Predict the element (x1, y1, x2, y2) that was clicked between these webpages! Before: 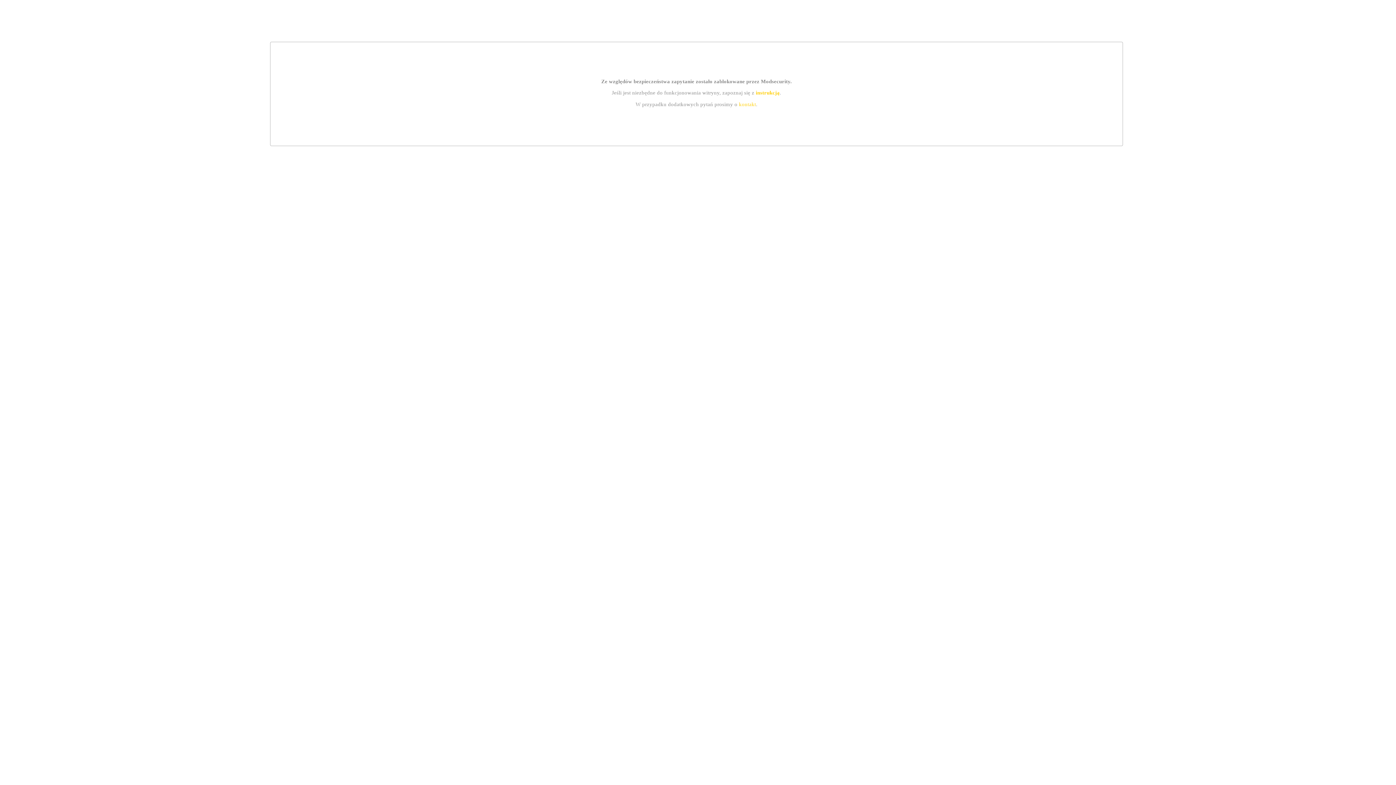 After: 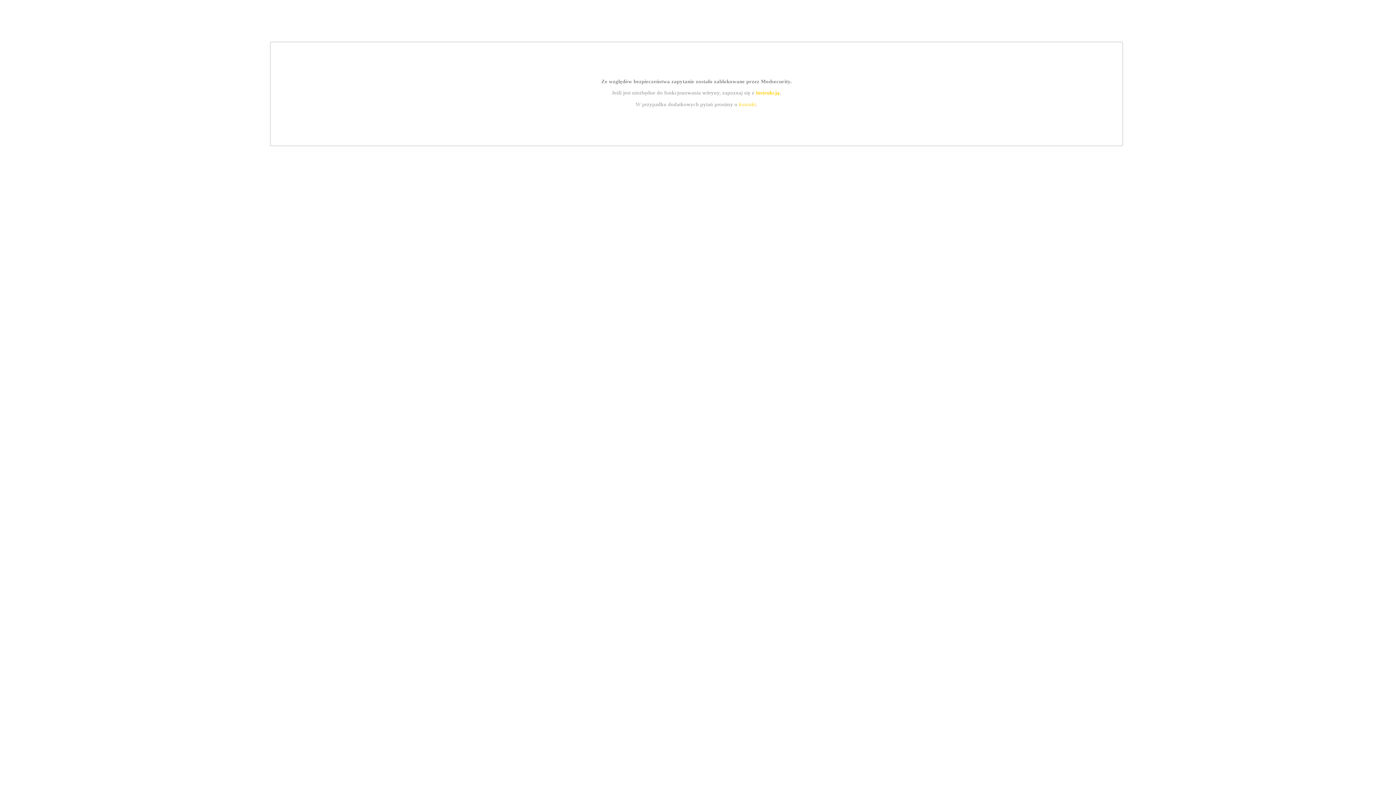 Action: bbox: (739, 101, 756, 107) label: kontakt